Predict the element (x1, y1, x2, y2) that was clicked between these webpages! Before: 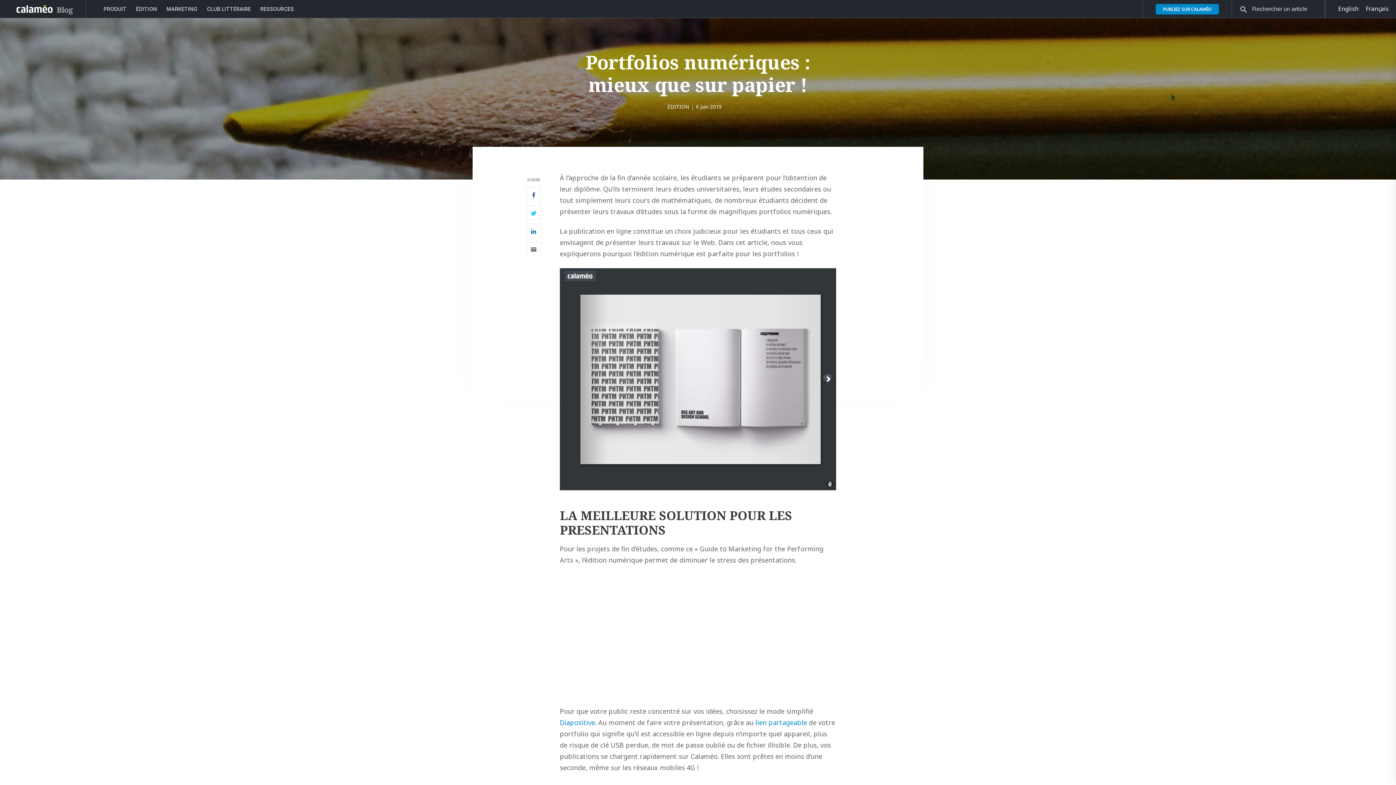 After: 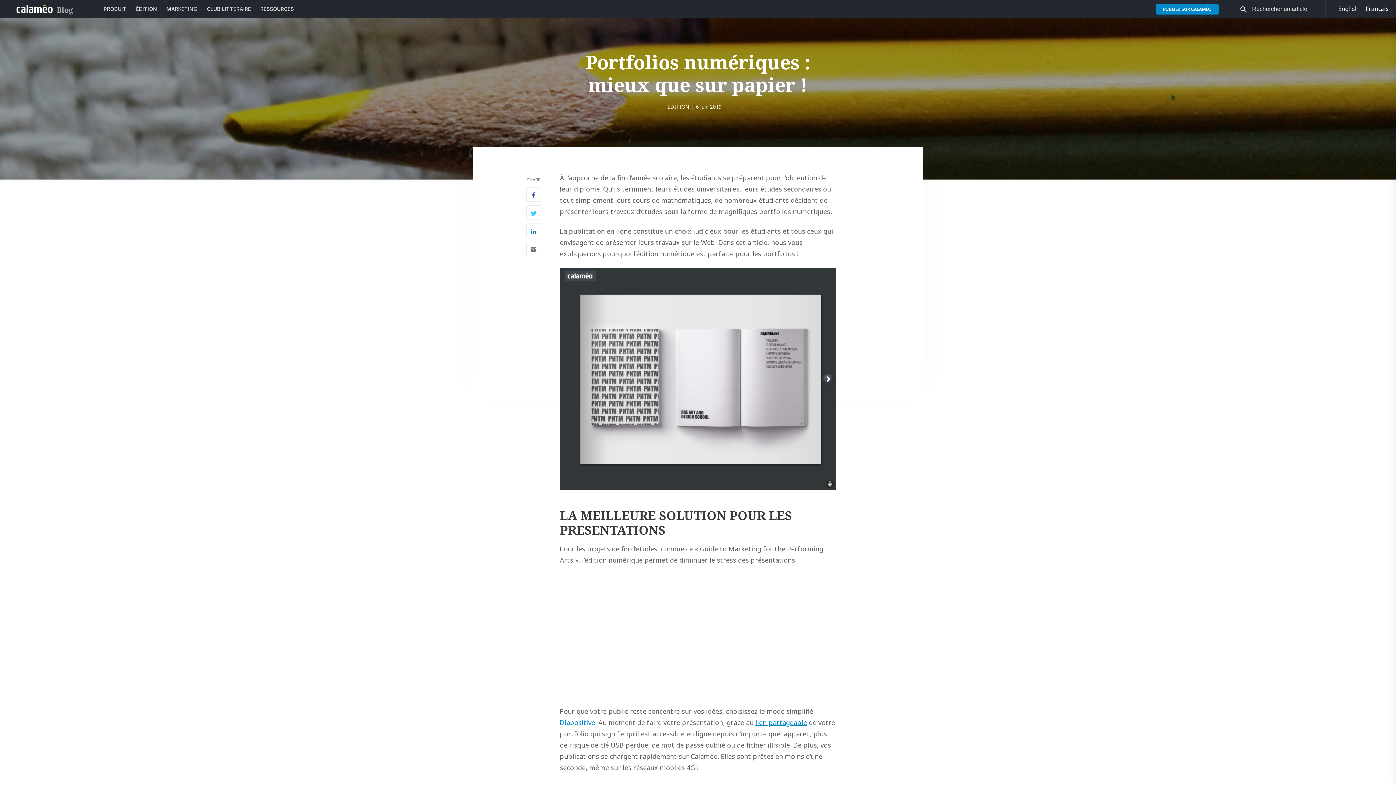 Action: label: lien partageable (opens in a new tab) bbox: (755, 718, 807, 727)